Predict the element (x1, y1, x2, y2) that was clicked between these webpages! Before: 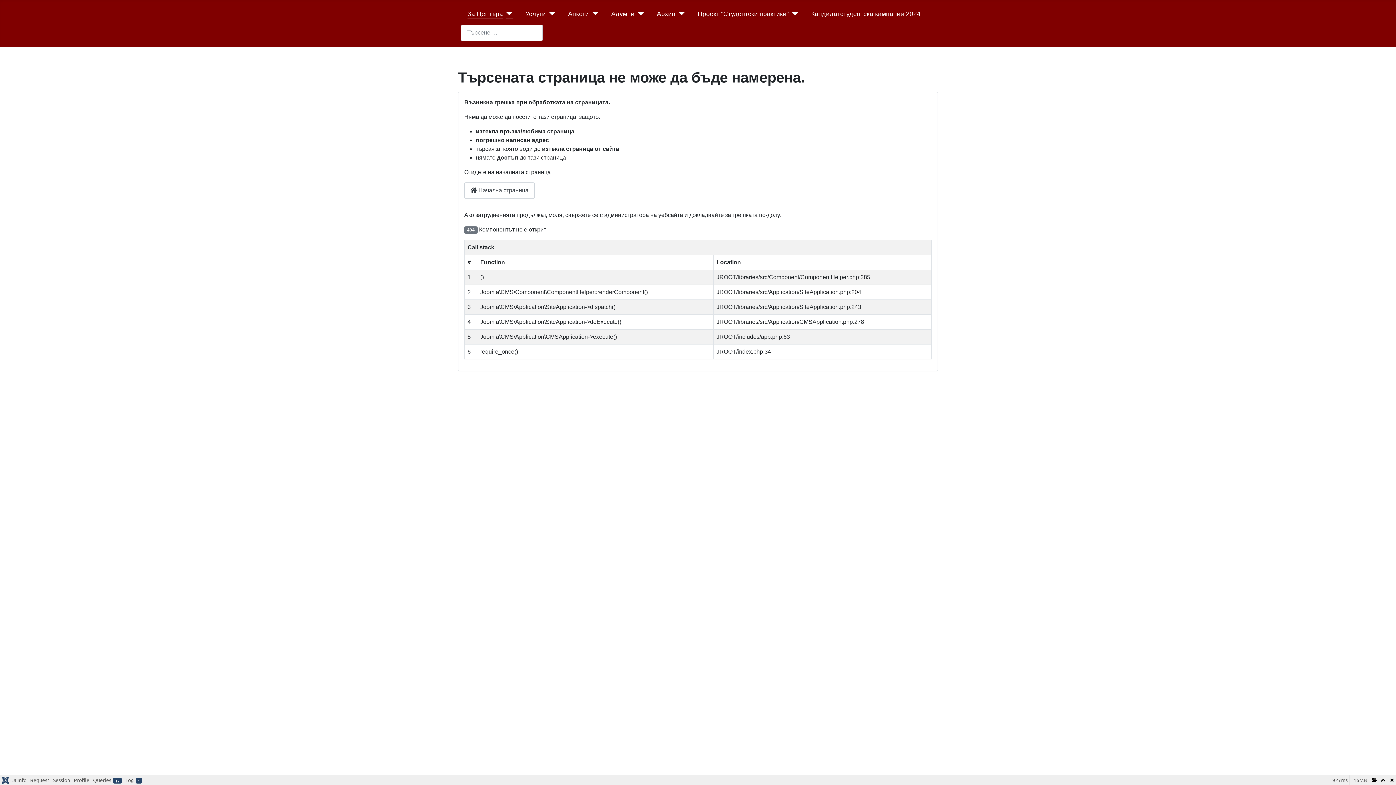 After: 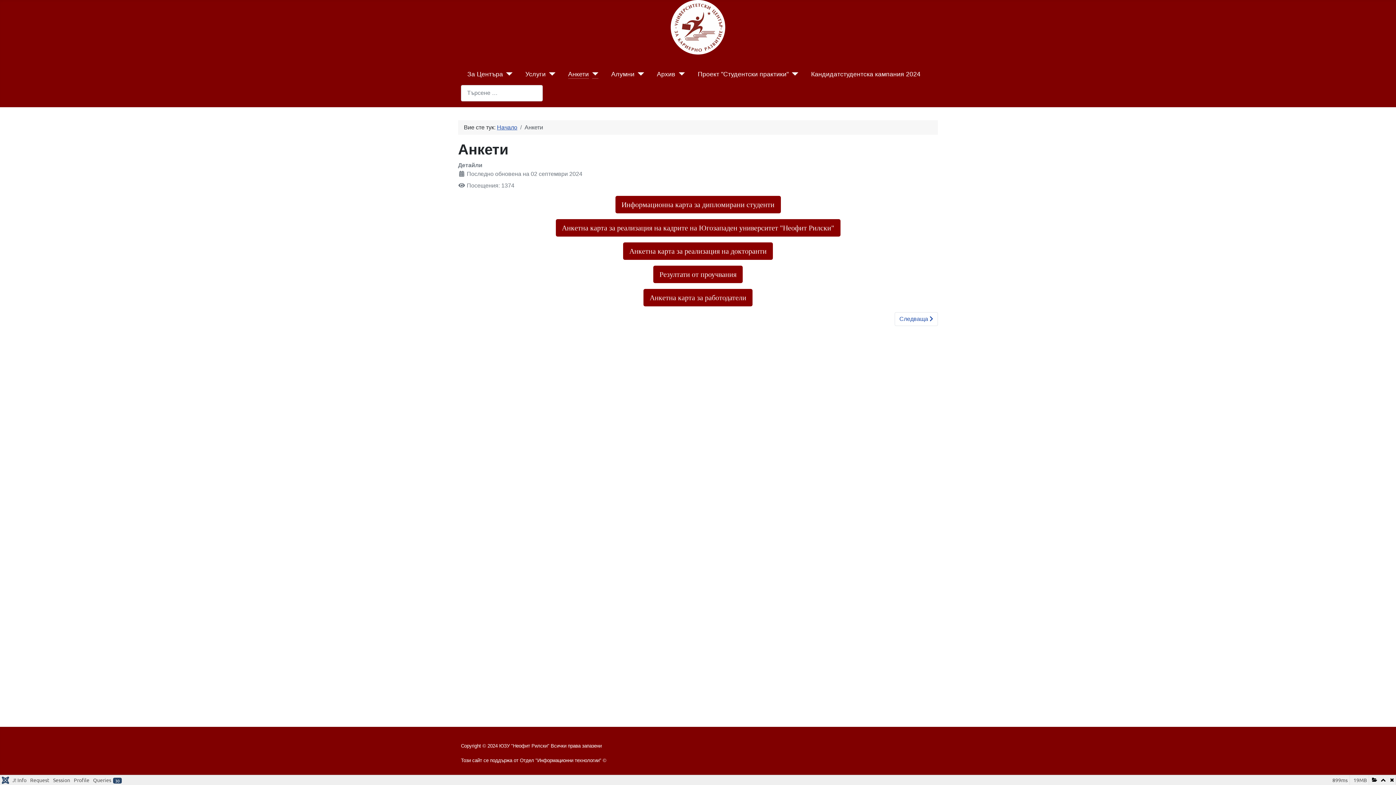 Action: bbox: (568, 9, 589, 18) label: Анкети